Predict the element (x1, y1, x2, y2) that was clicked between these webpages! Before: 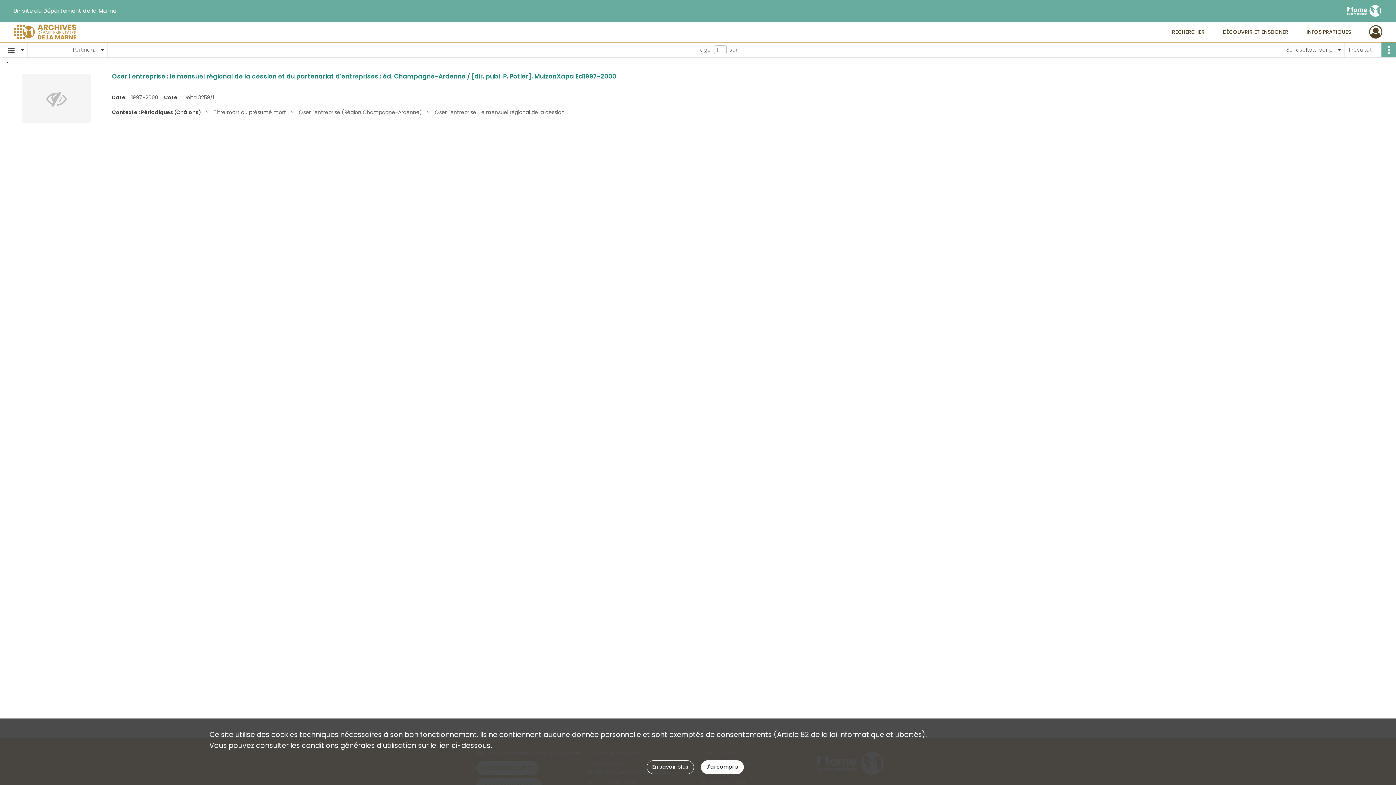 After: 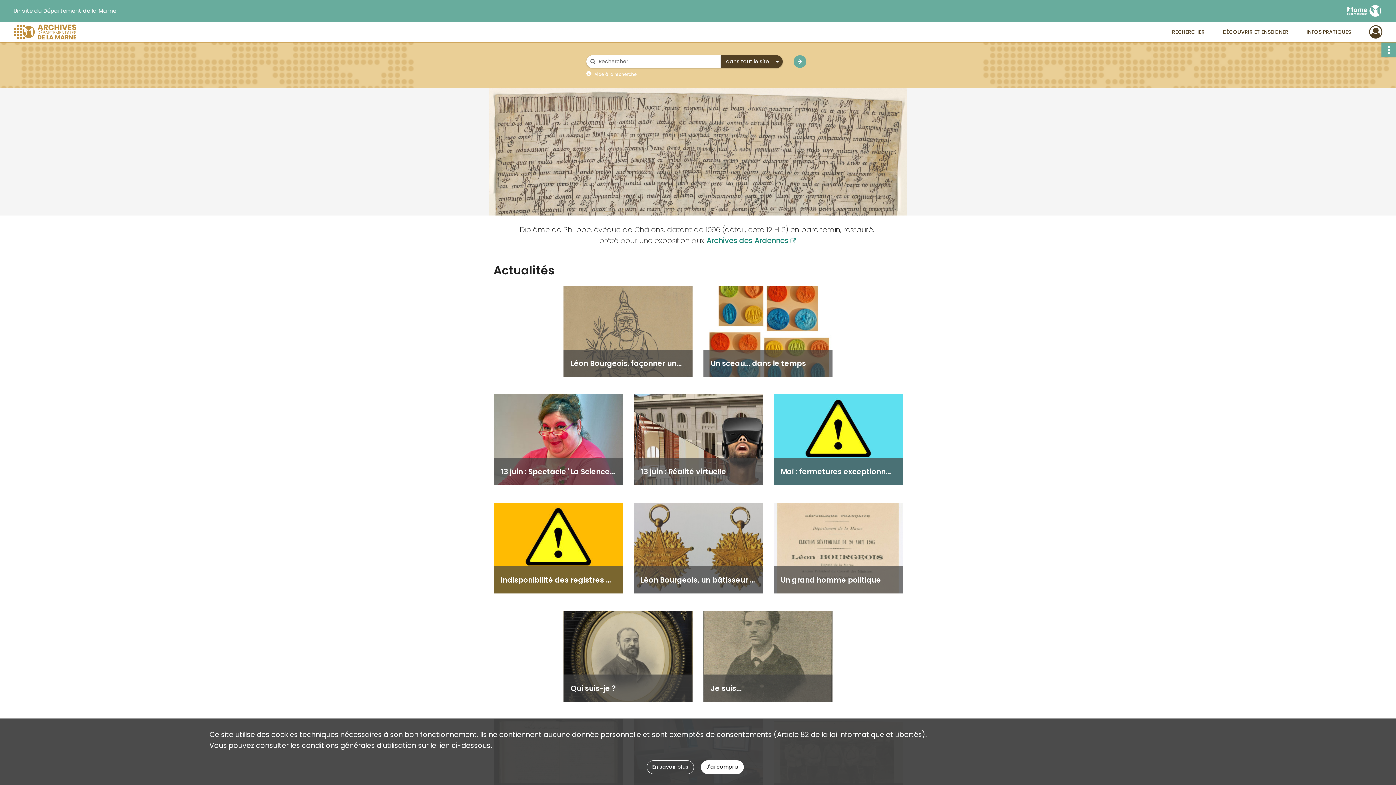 Action: bbox: (13, 21, 76, 42) label: Archives départementales de la Marne